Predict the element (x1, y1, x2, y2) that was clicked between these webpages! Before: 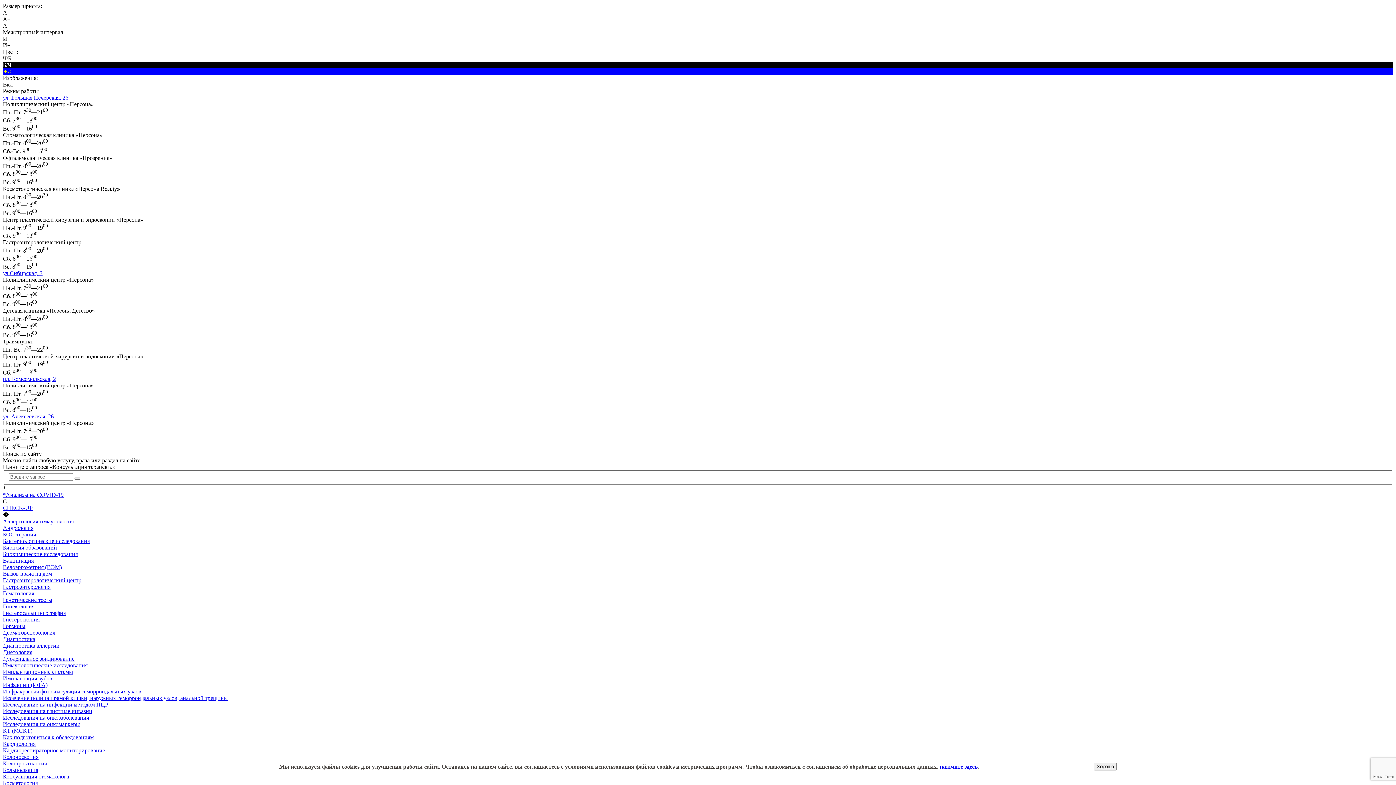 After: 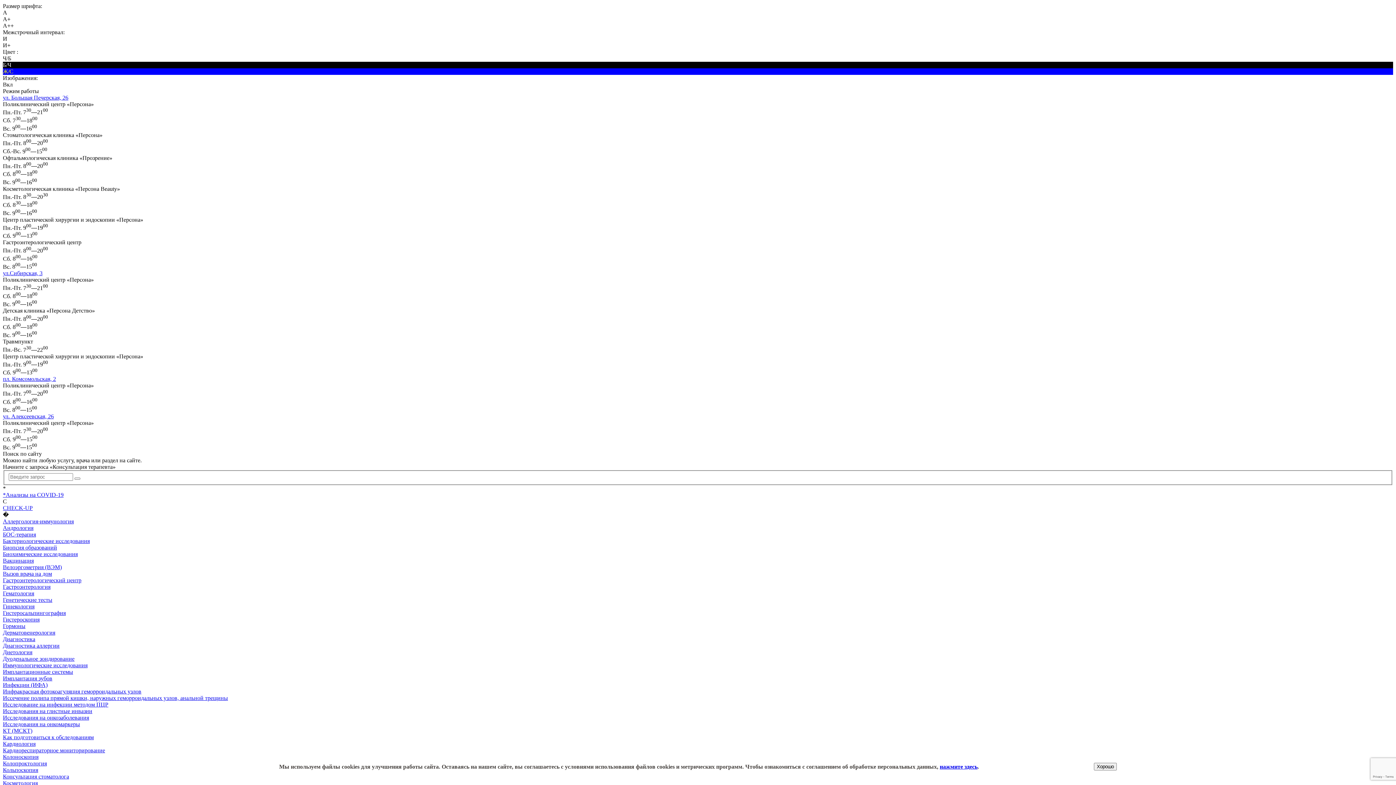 Action: label: Колопроктология bbox: (2, 760, 46, 766)